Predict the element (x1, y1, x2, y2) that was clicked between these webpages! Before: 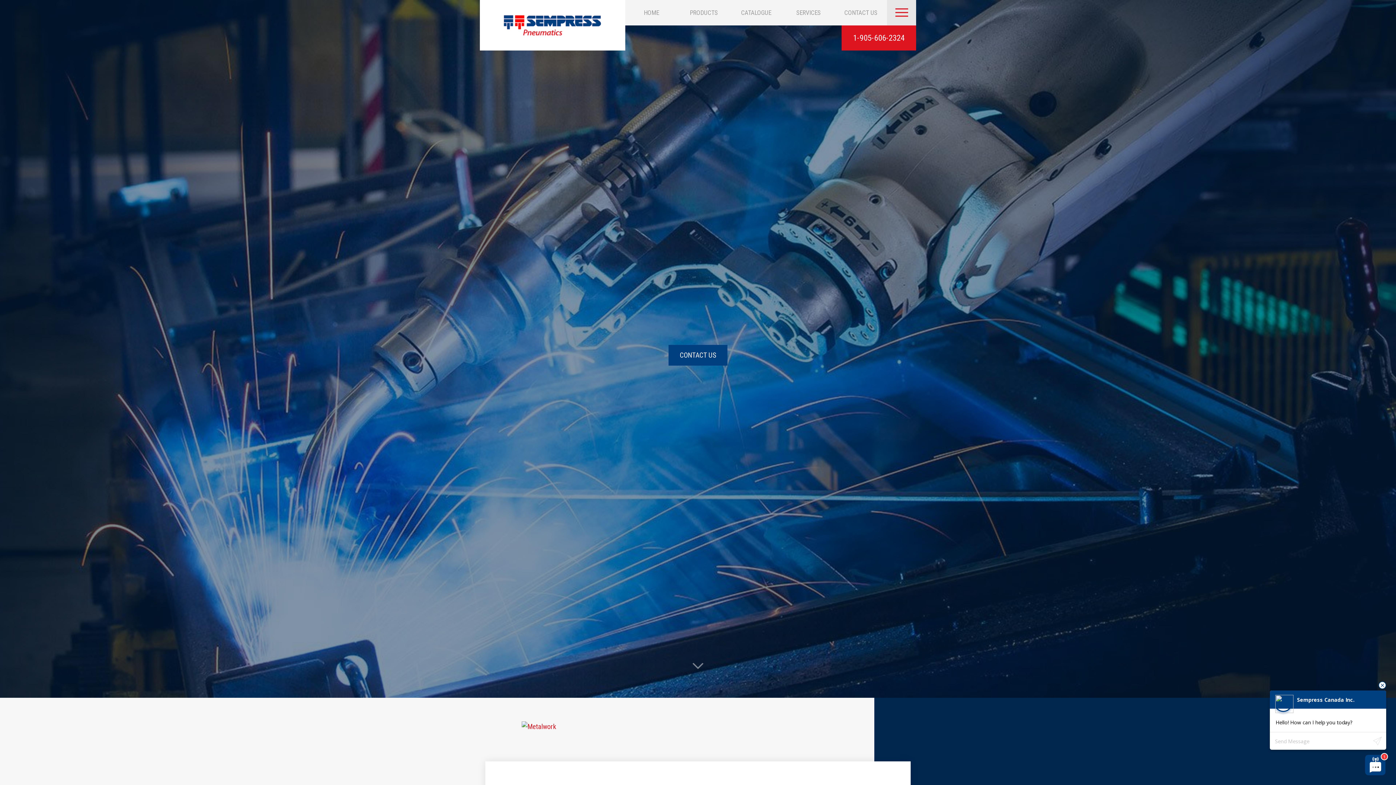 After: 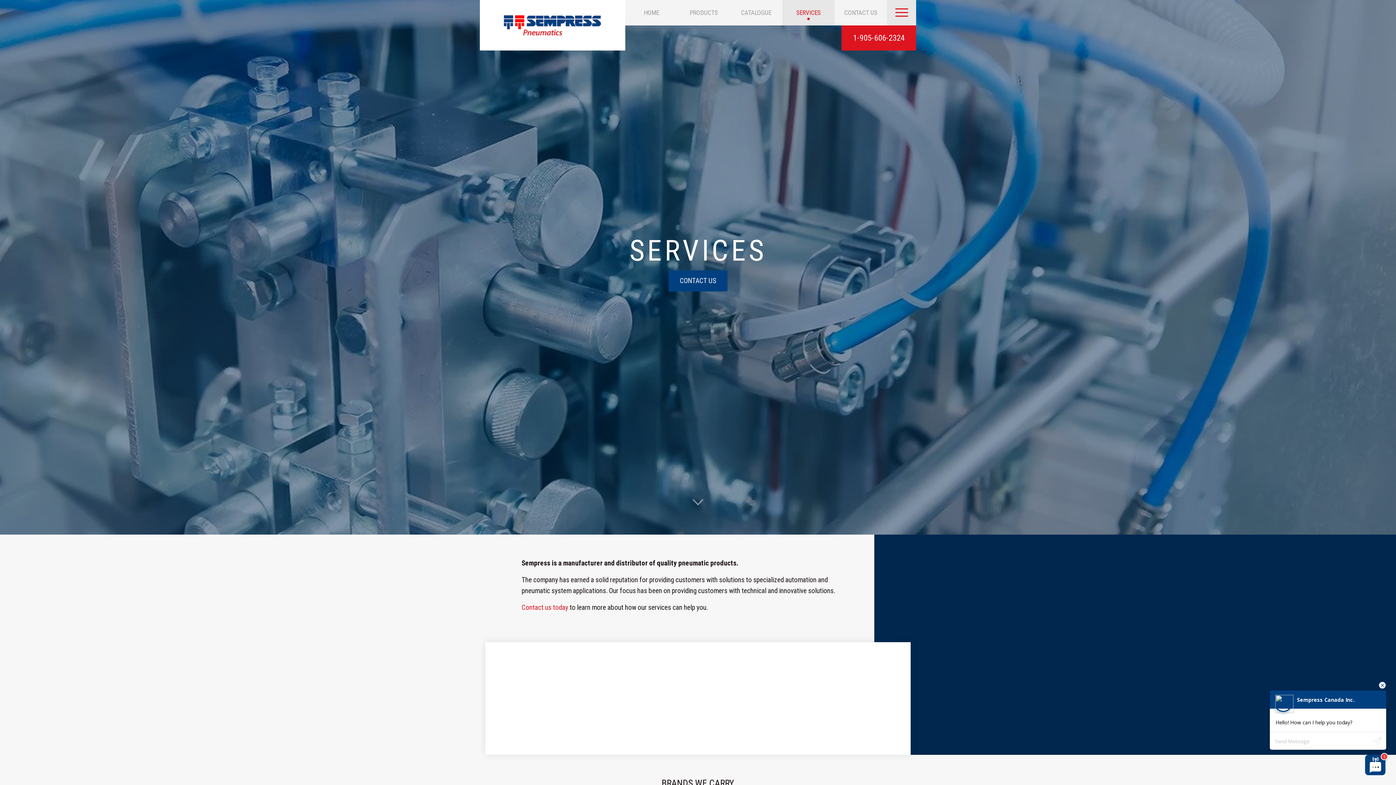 Action: label: SERVICES bbox: (782, 0, 834, 25)